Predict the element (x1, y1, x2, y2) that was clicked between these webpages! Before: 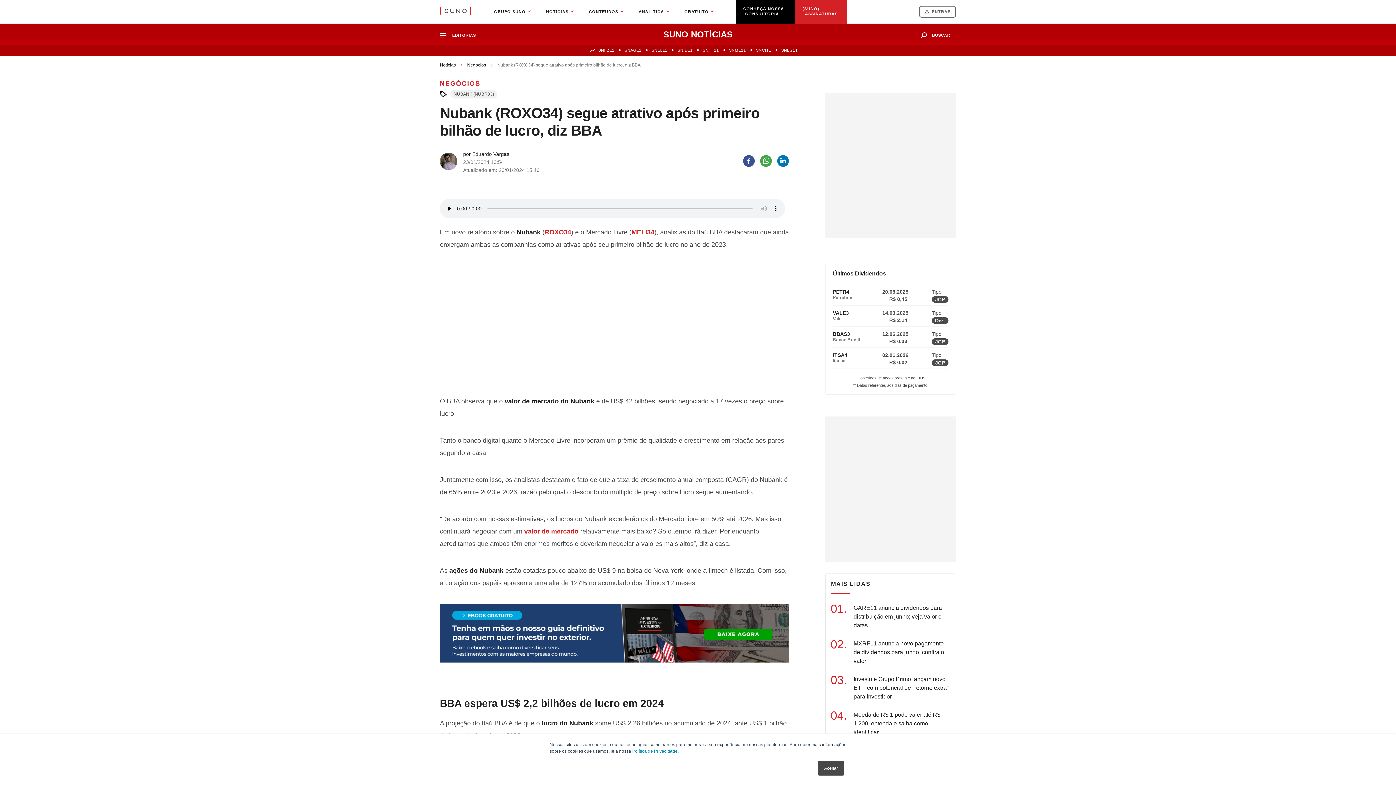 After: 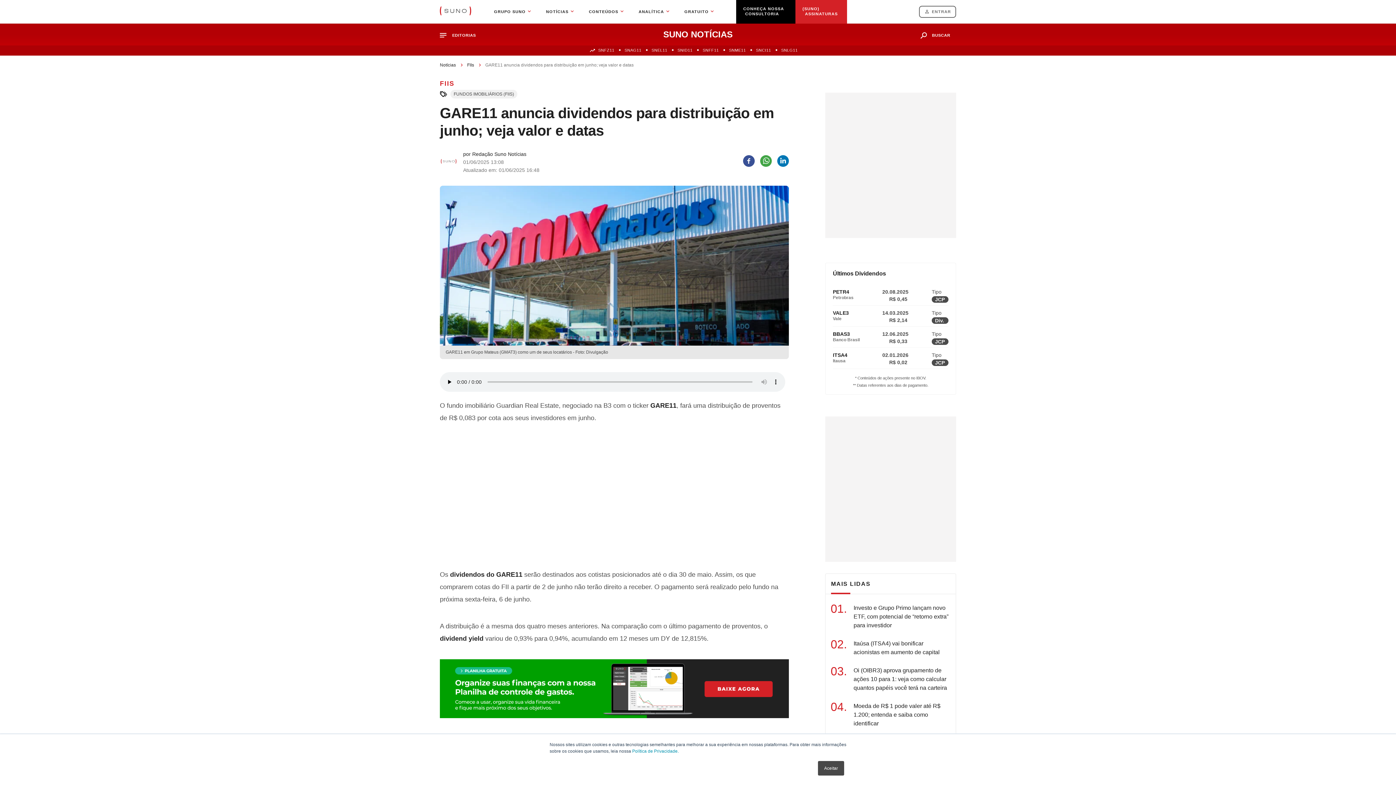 Action: bbox: (853, 604, 950, 630) label: GARE11 anuncia dividendos para distribuição em junho; veja valor e datas